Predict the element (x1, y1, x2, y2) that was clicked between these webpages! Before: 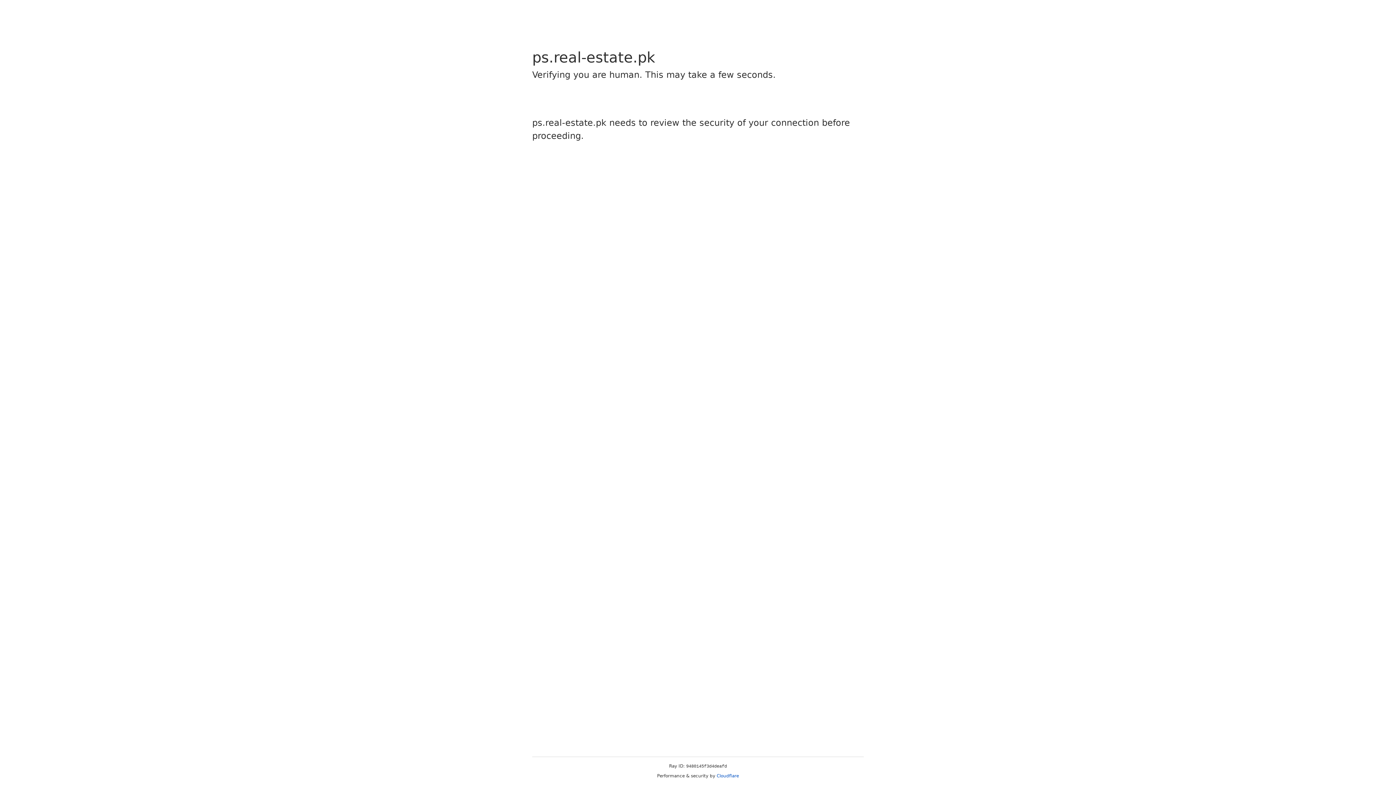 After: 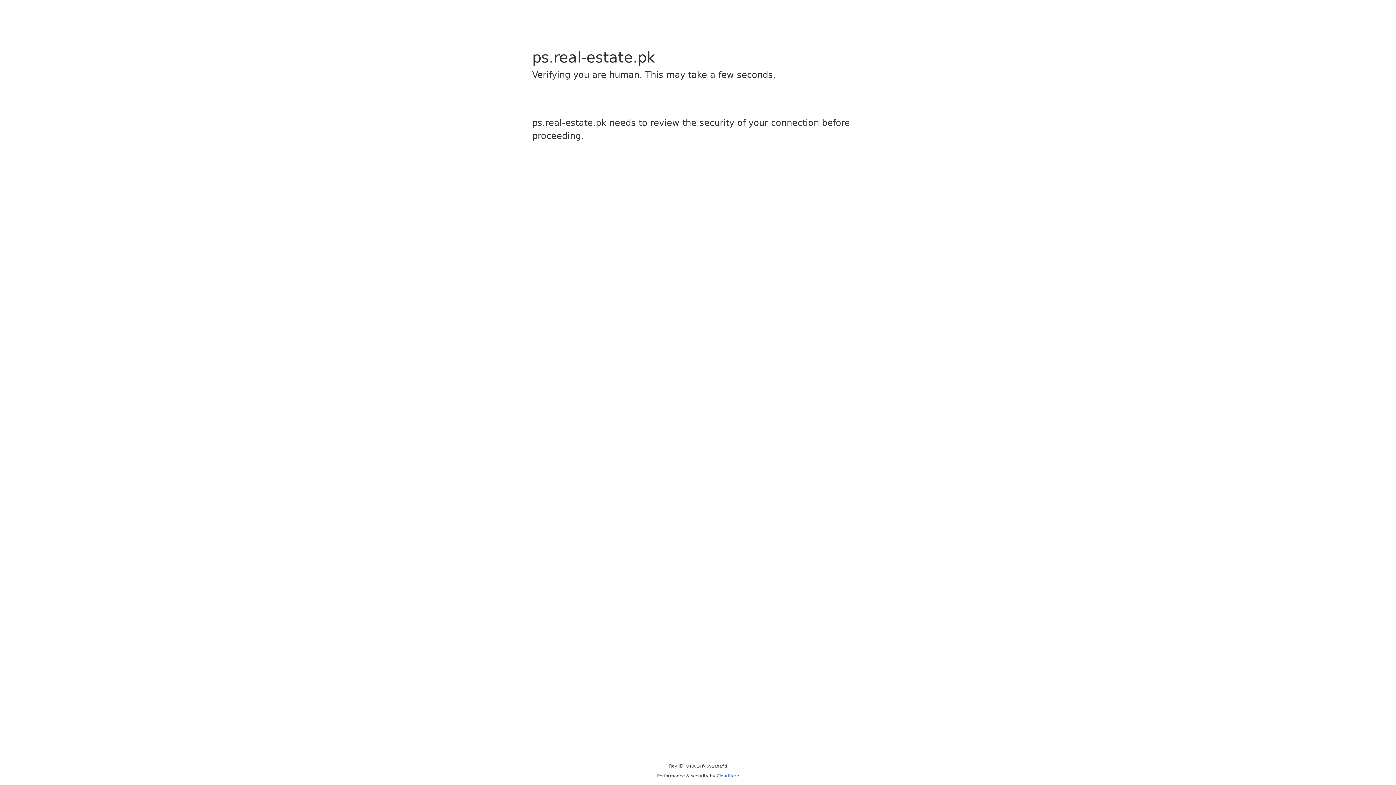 Action: label: Cloudflare bbox: (716, 773, 739, 778)